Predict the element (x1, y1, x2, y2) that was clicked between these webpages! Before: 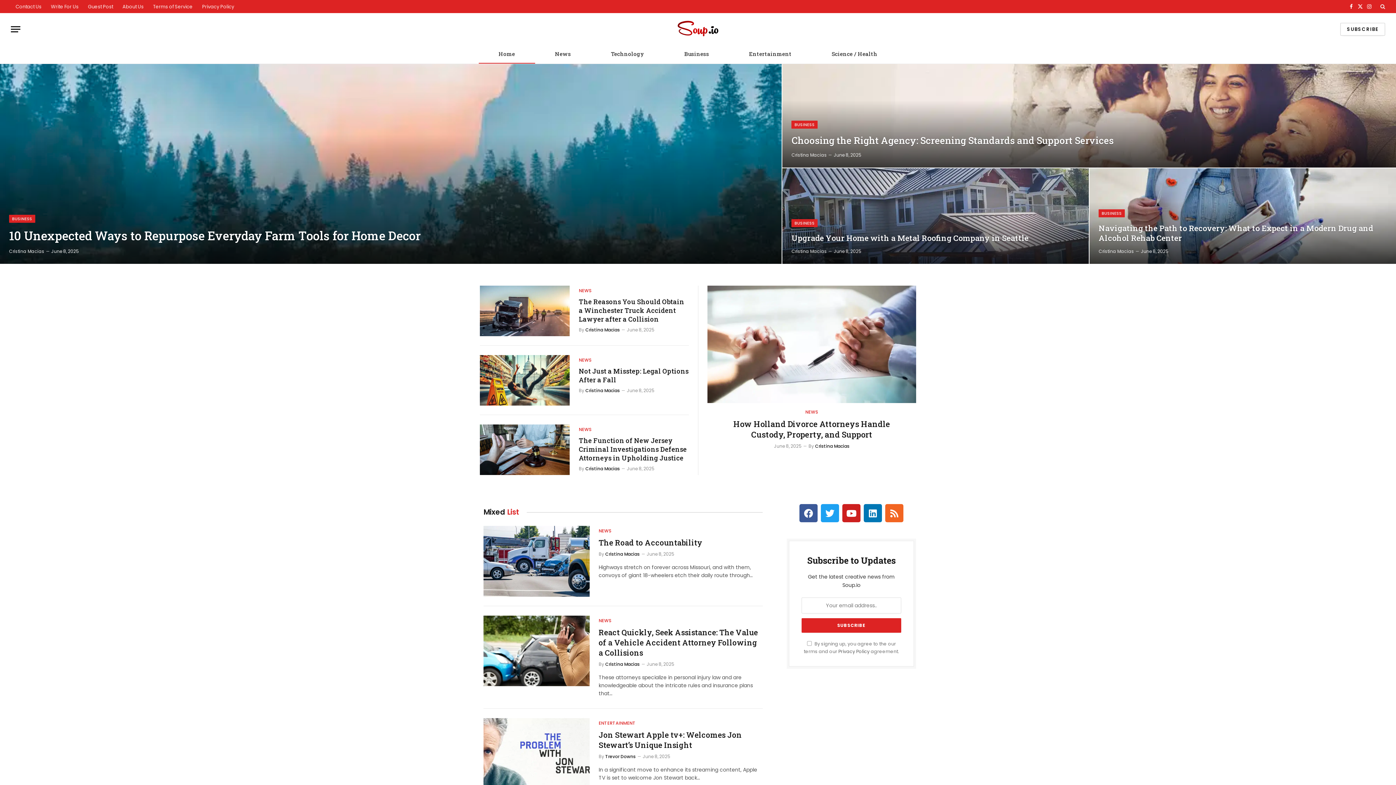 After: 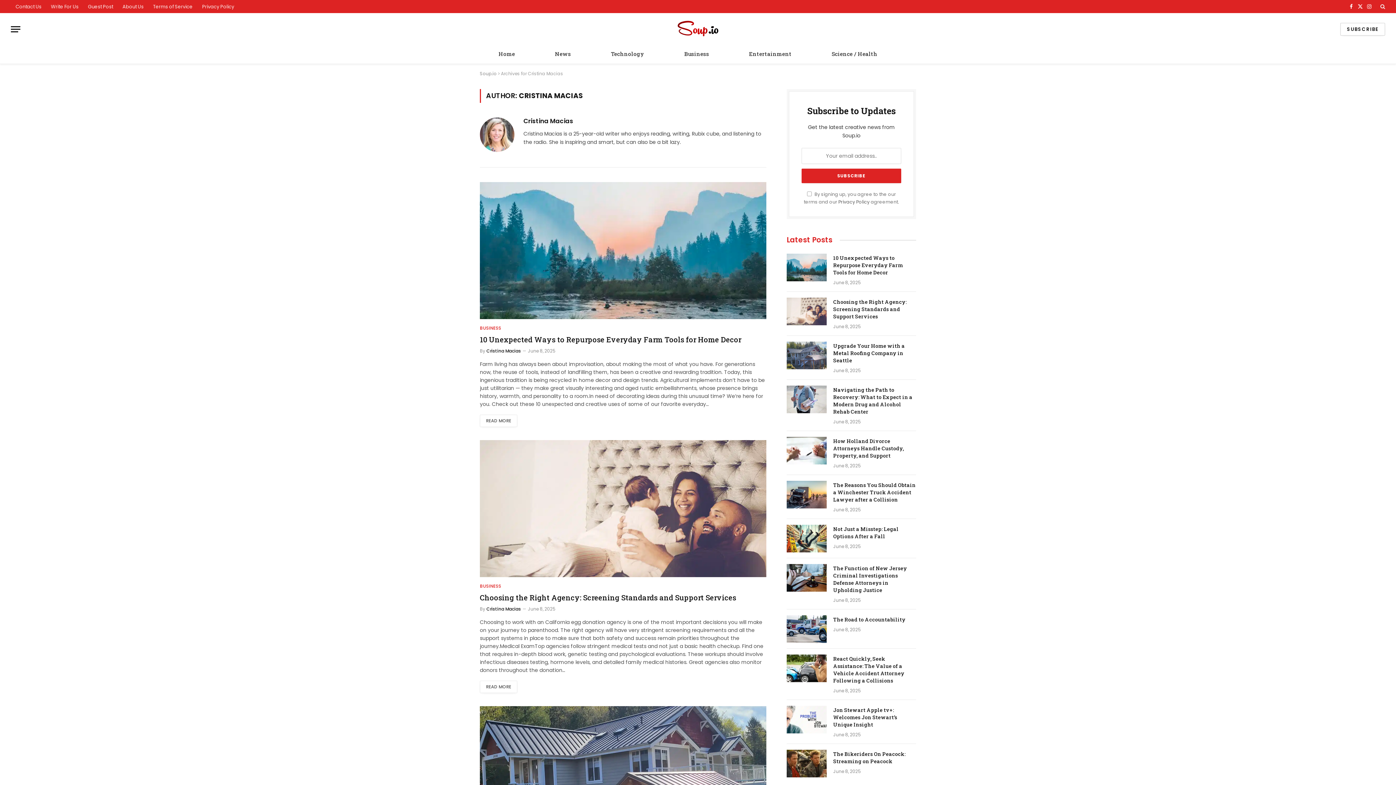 Action: bbox: (585, 387, 620, 393) label: Cristina Macias